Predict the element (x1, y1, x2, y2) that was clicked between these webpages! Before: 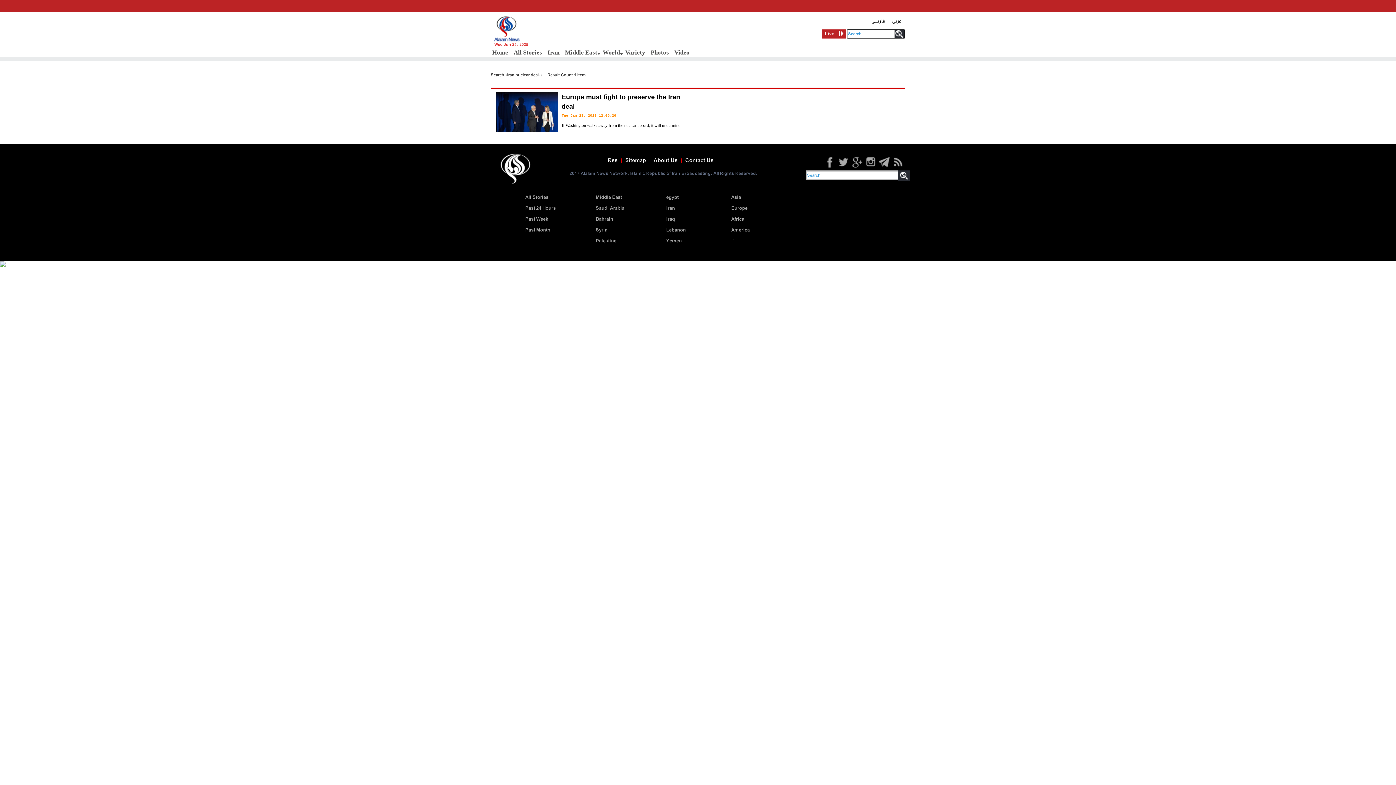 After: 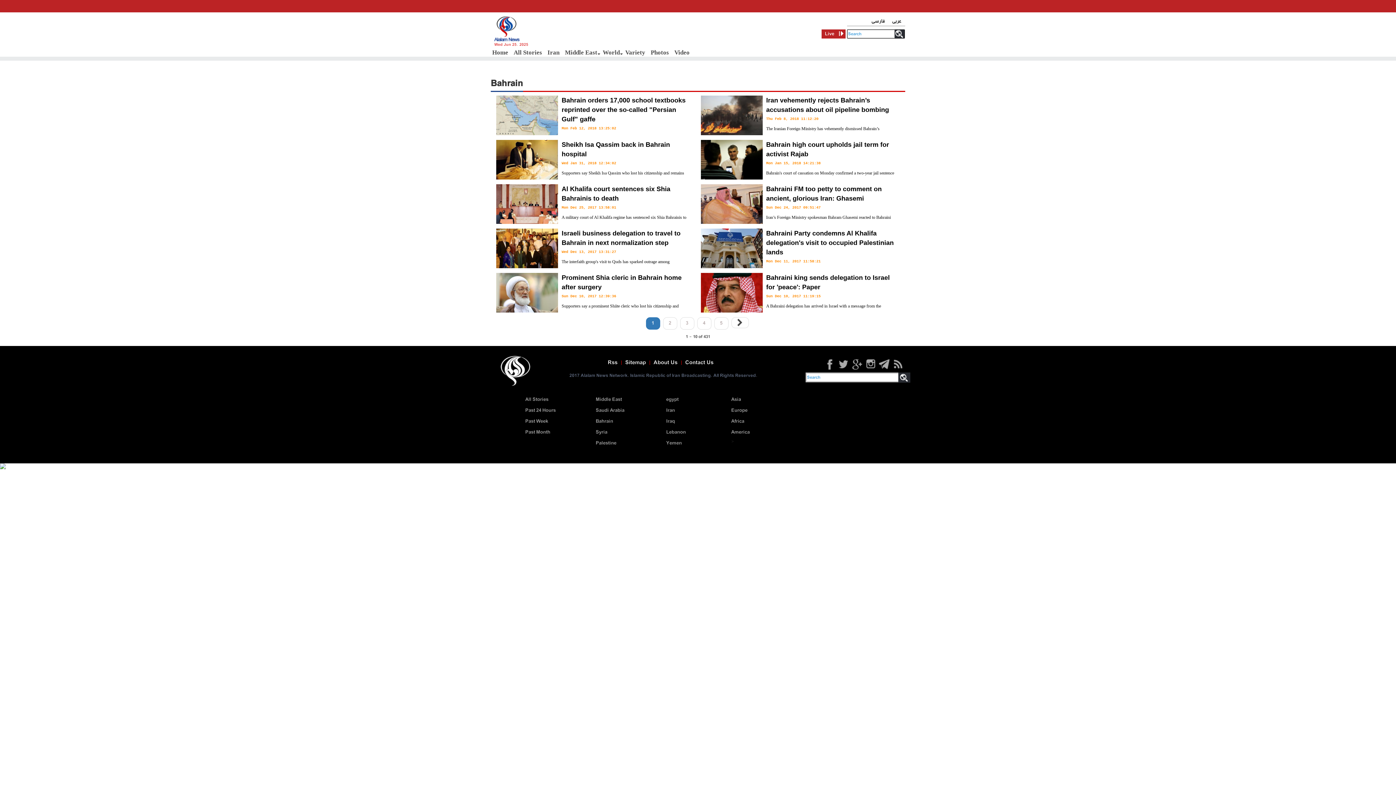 Action: bbox: (595, 215, 613, 223) label: Bahrain